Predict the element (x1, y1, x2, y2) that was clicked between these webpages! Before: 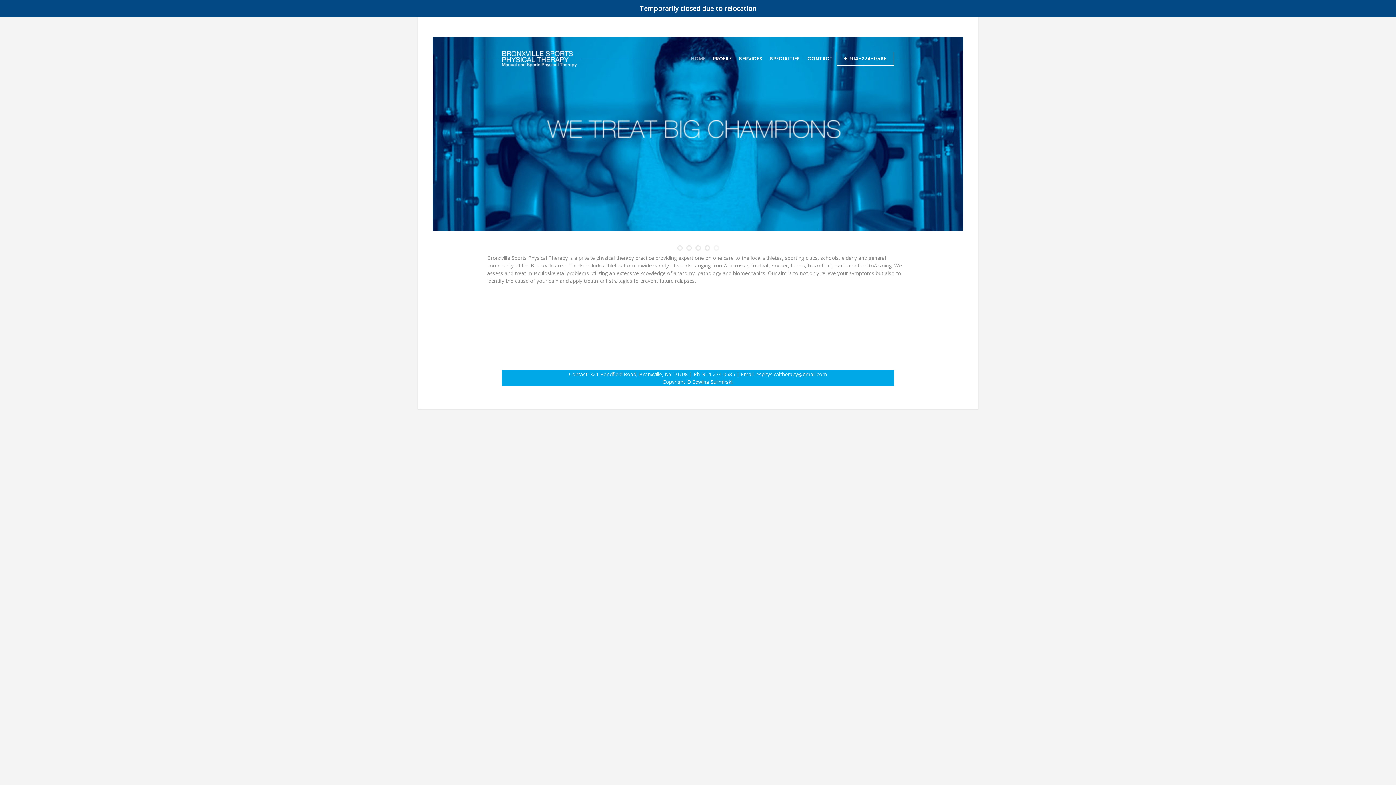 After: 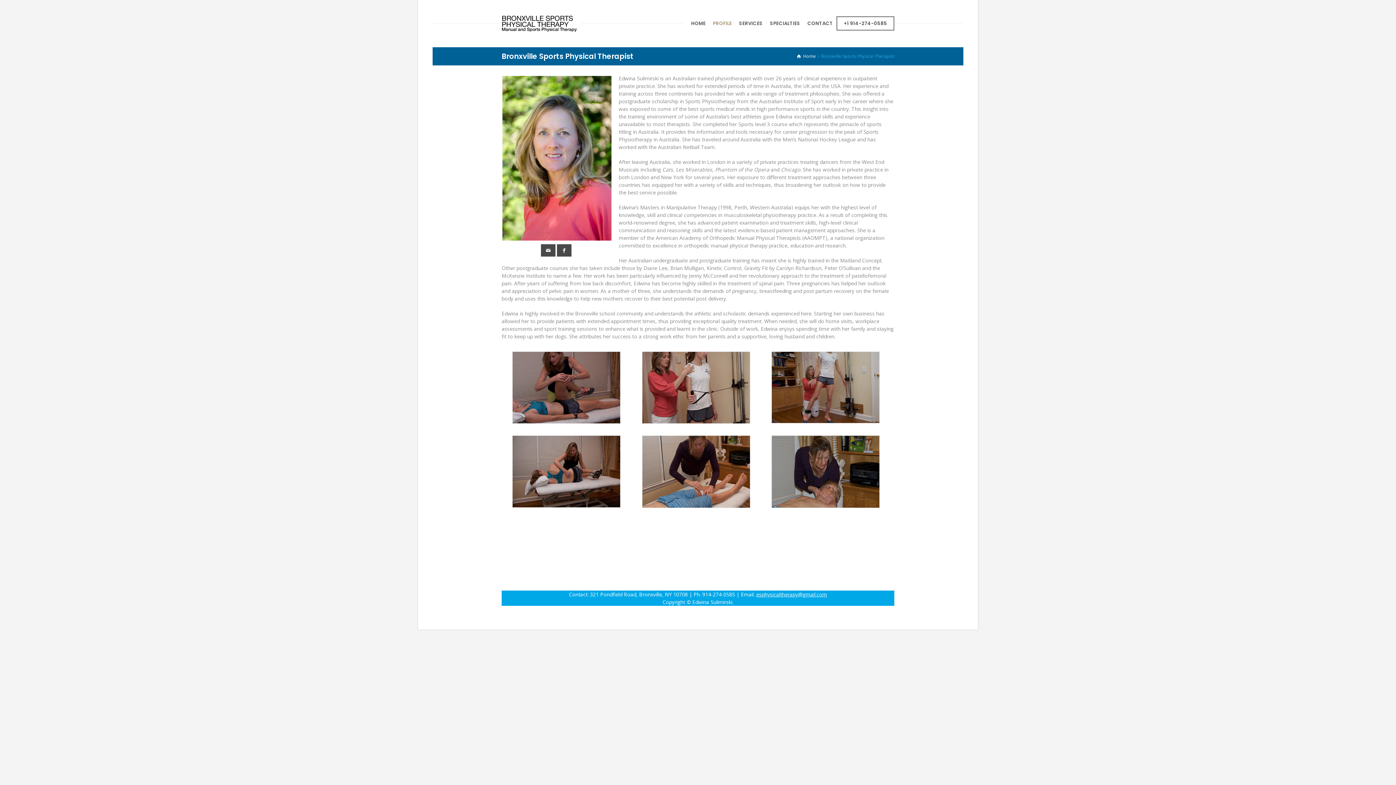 Action: bbox: (709, 51, 735, 65) label: PROFILE